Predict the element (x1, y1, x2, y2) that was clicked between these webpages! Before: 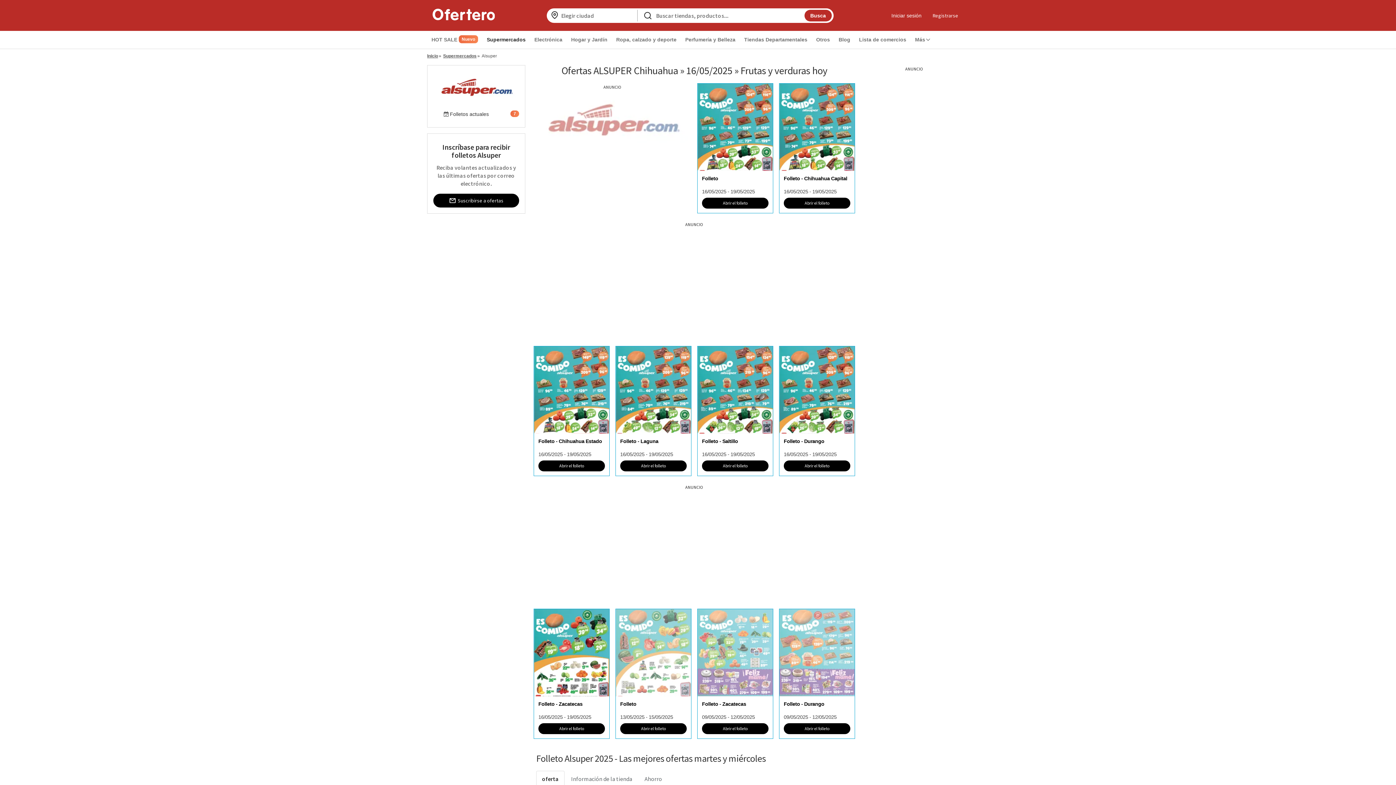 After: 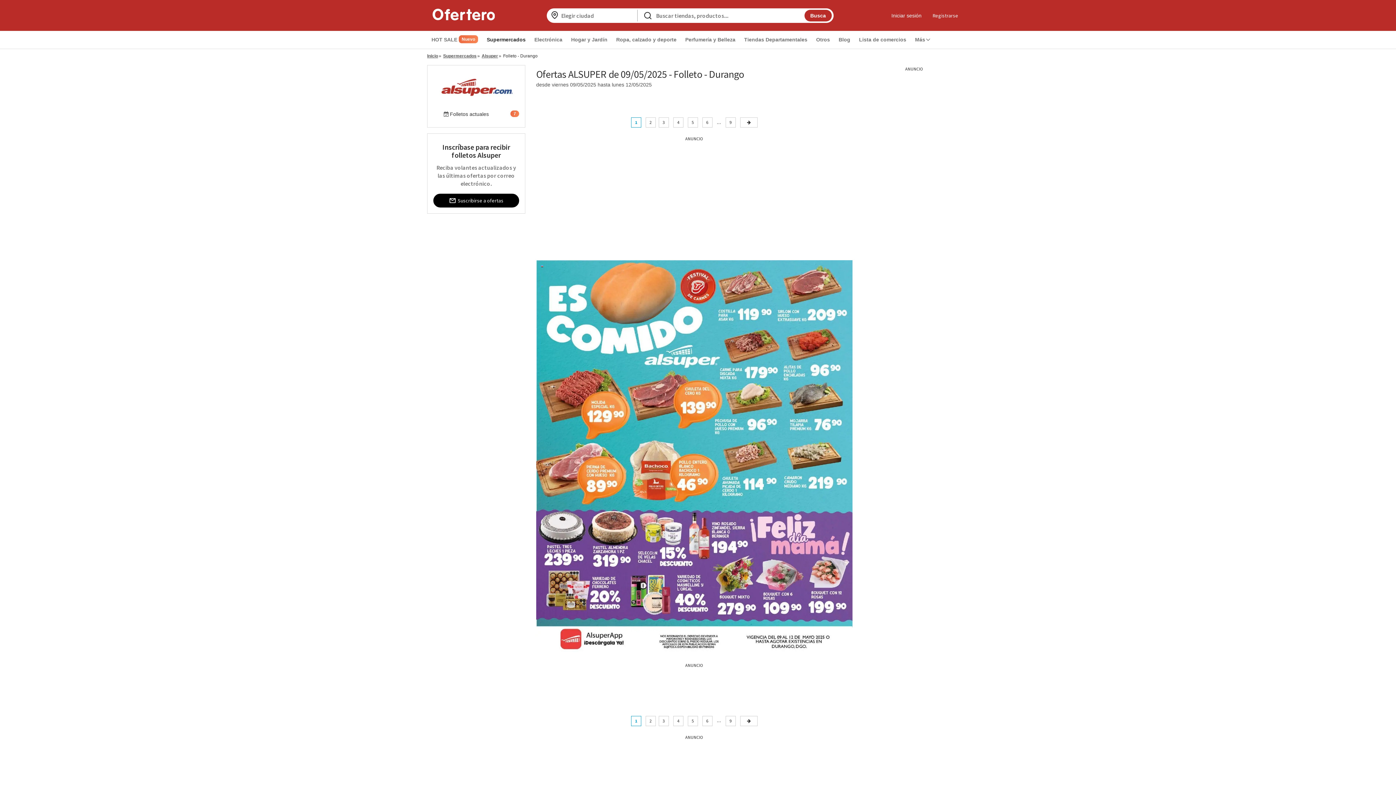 Action: bbox: (784, 723, 850, 734) label: Abrir el folleto